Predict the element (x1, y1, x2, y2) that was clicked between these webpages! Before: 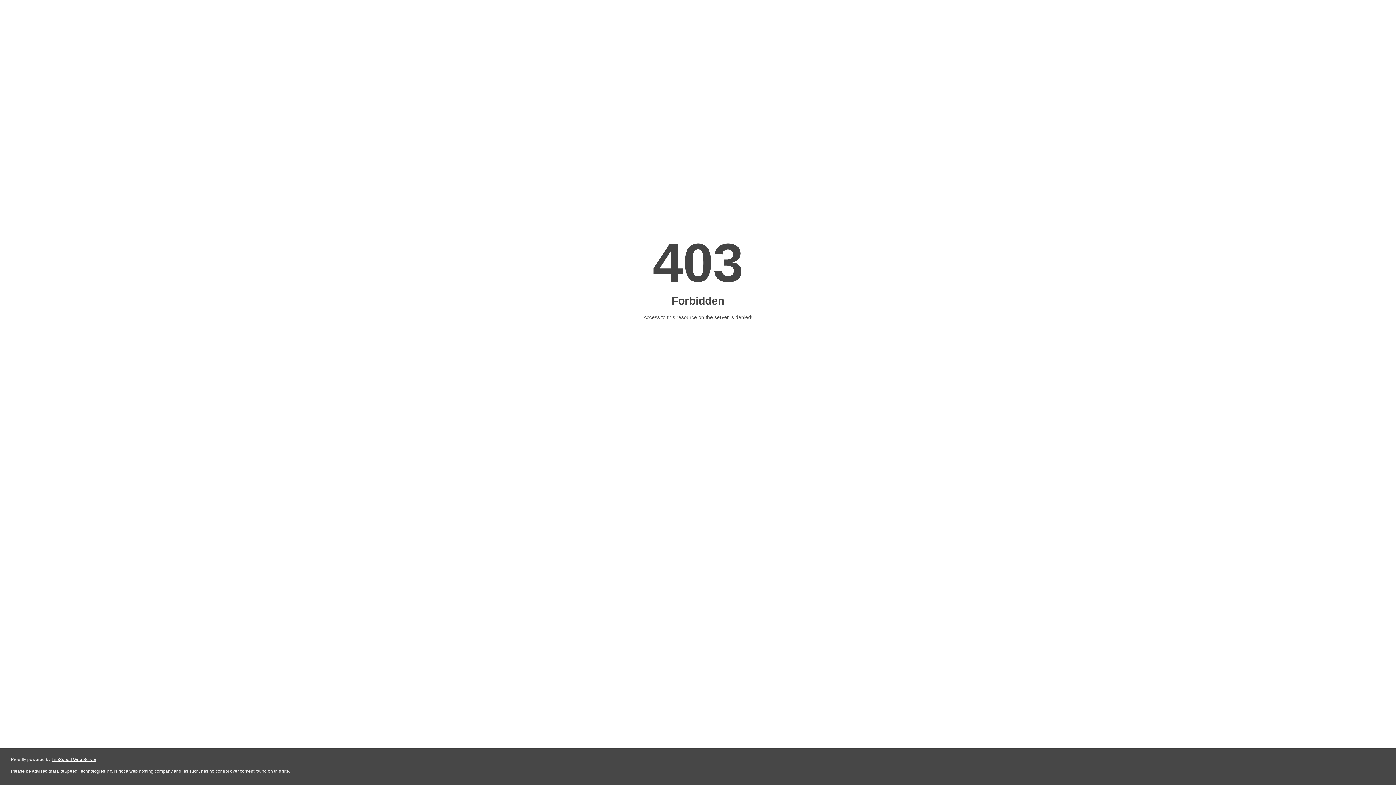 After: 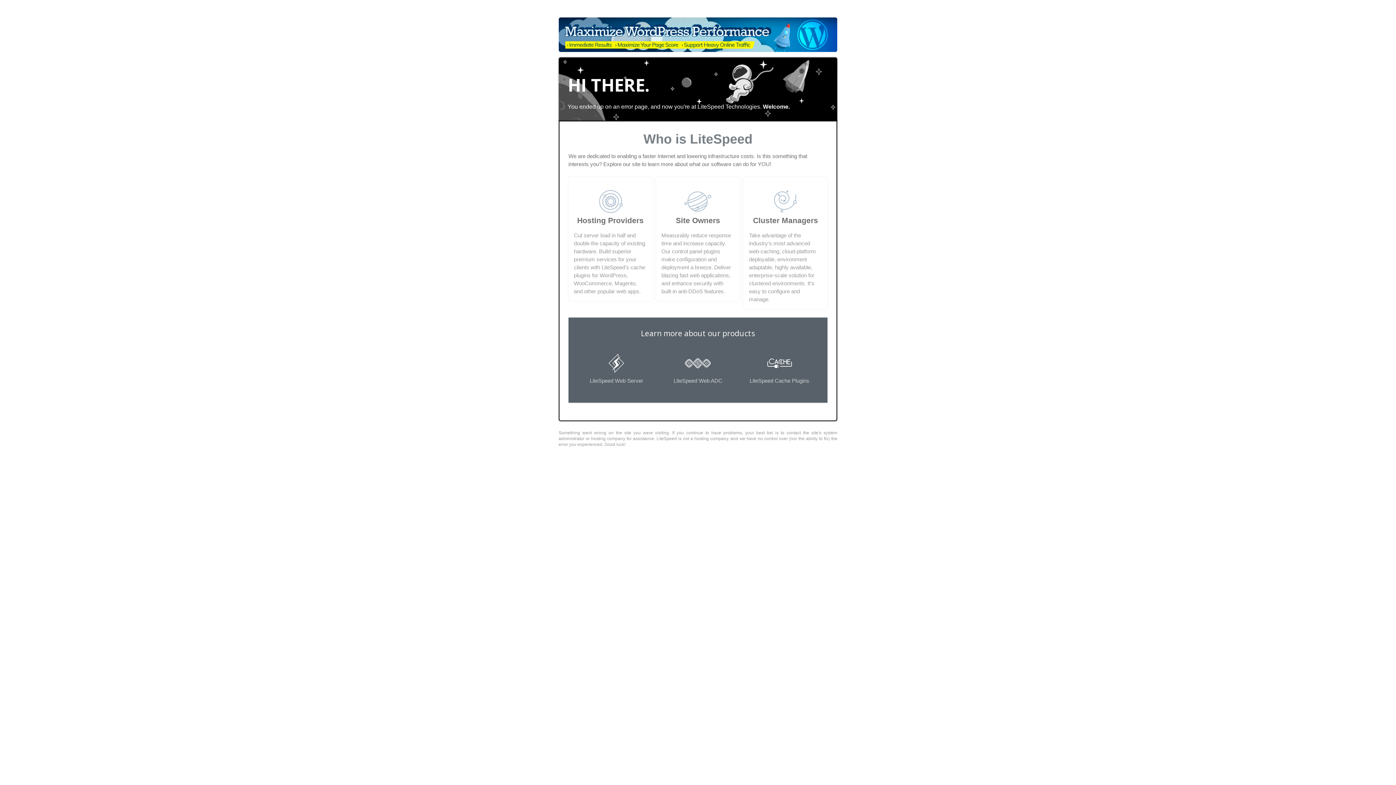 Action: label: LiteSpeed Web Server bbox: (51, 757, 96, 762)